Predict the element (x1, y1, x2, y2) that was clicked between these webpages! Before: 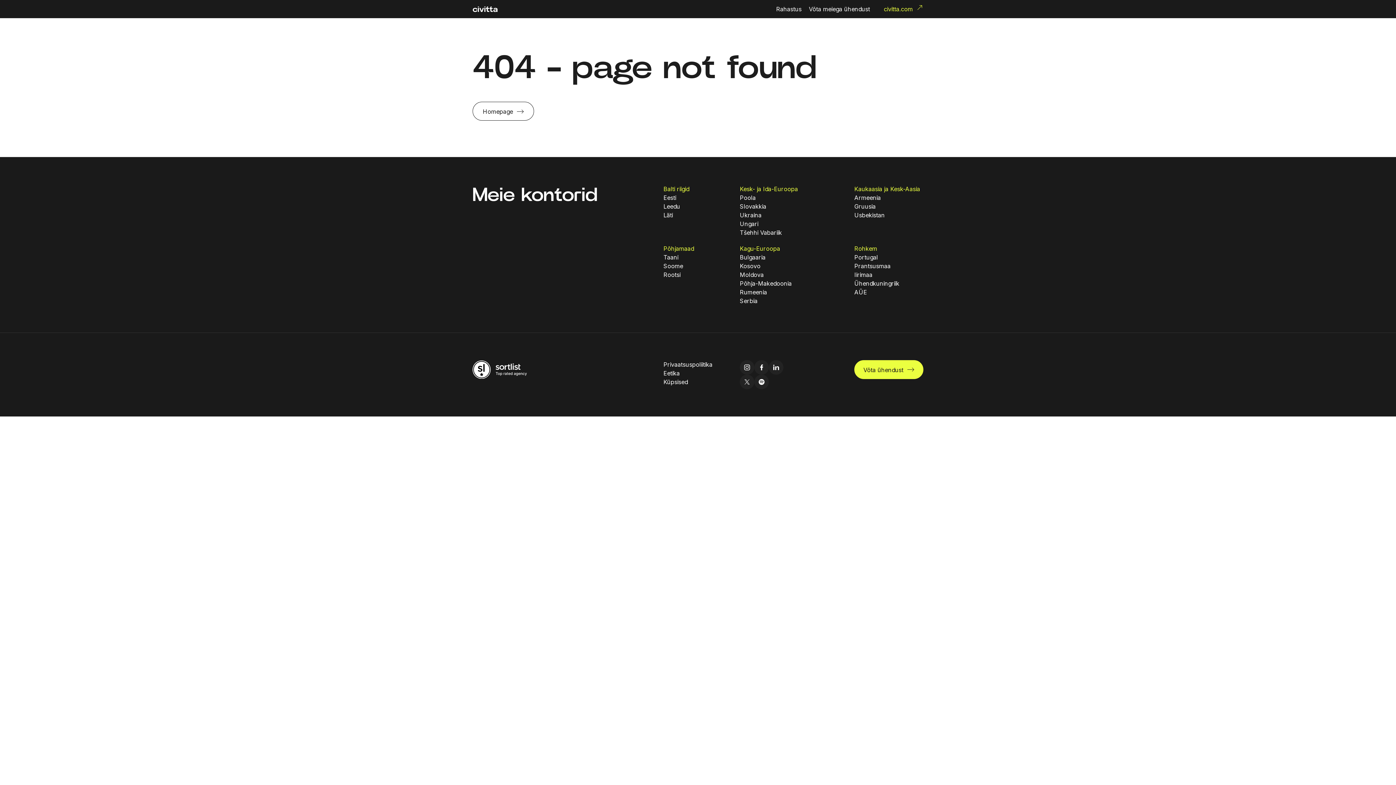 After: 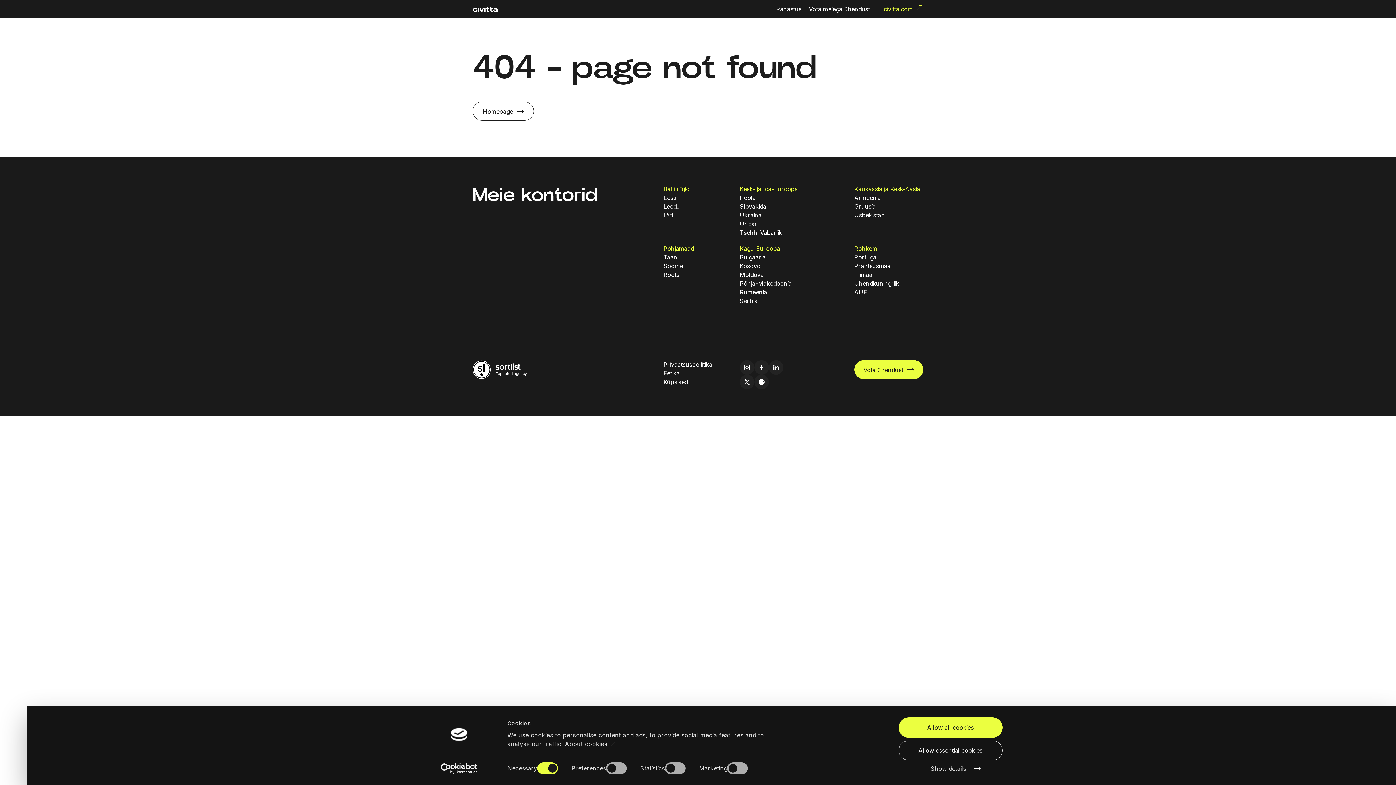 Action: bbox: (854, 202, 876, 210) label: Gruusia